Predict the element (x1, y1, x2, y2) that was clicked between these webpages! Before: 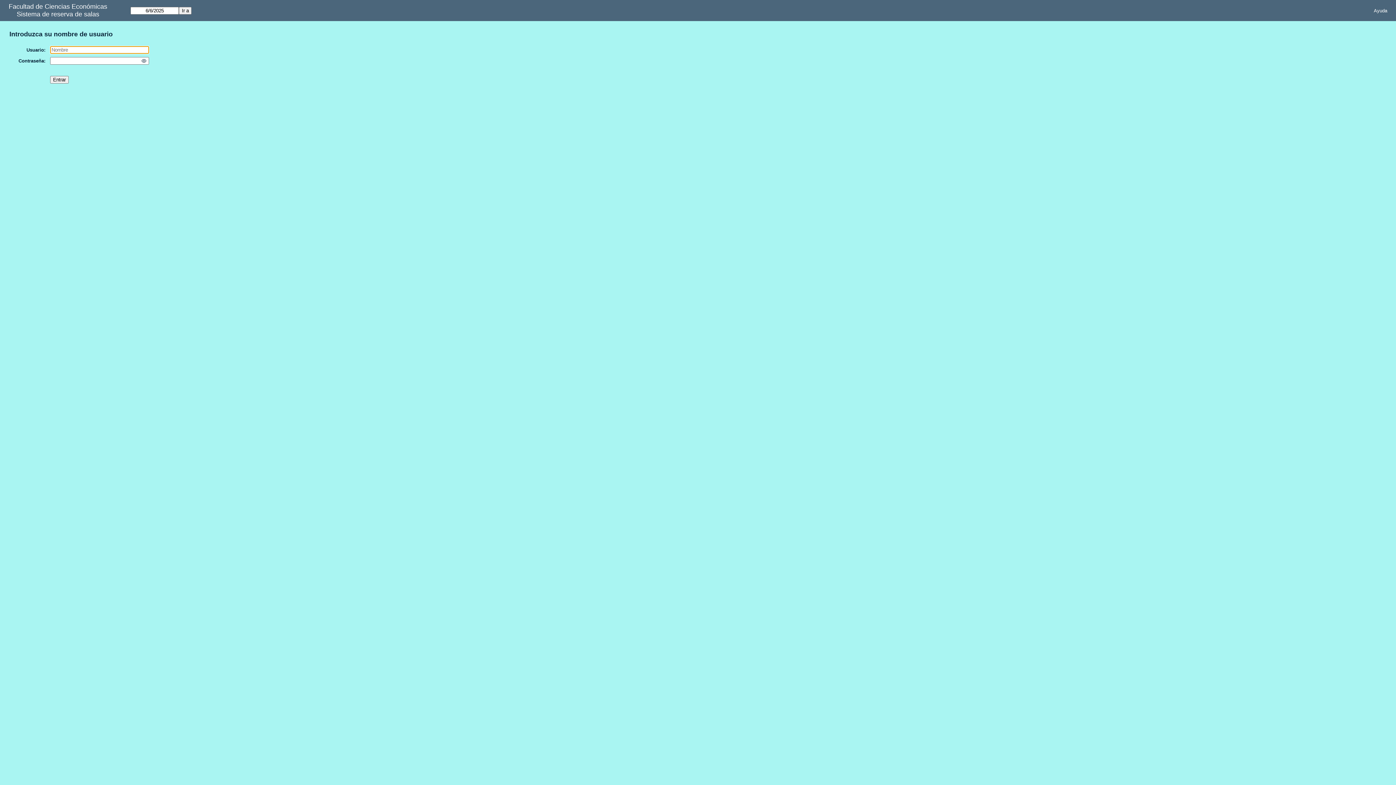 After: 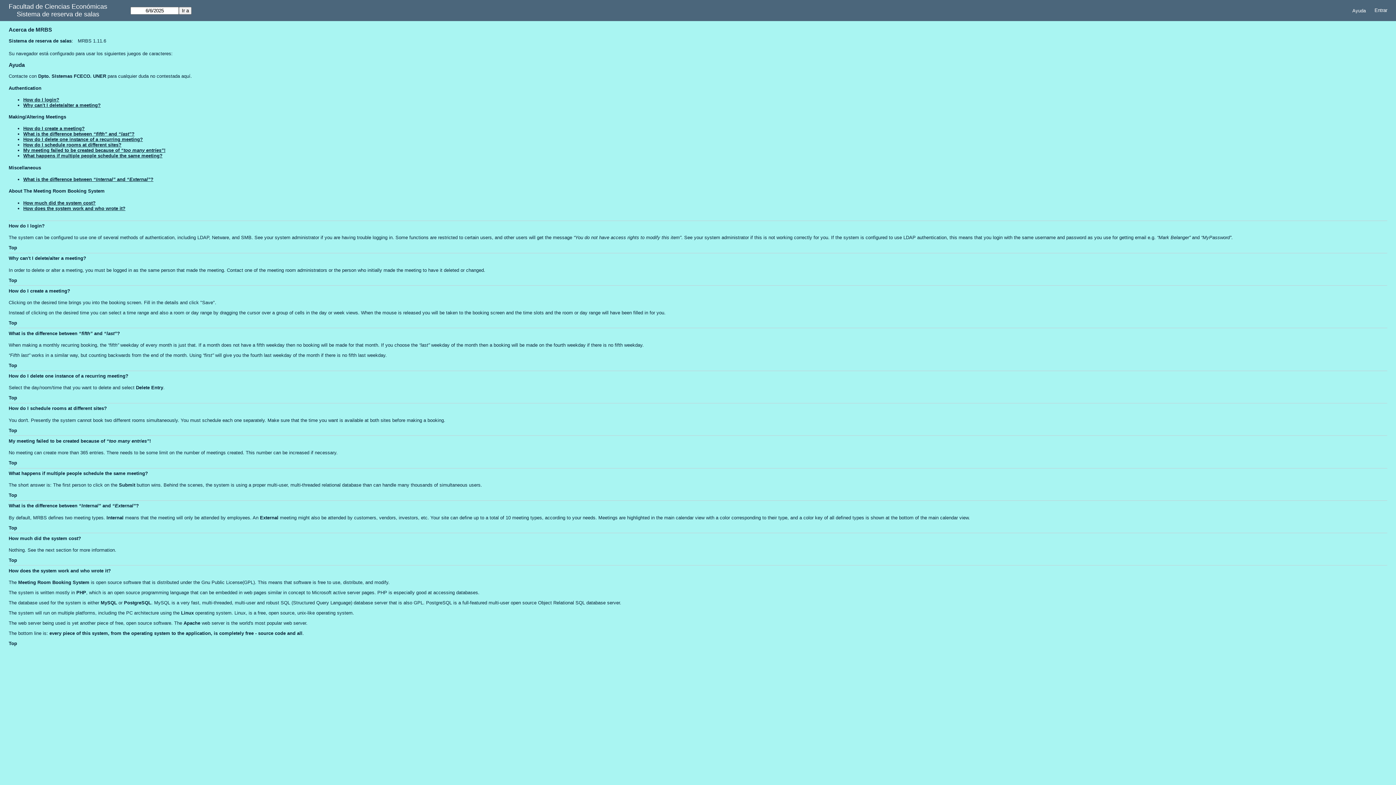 Action: label: Ayuda bbox: (1369, 5, 1392, 15)